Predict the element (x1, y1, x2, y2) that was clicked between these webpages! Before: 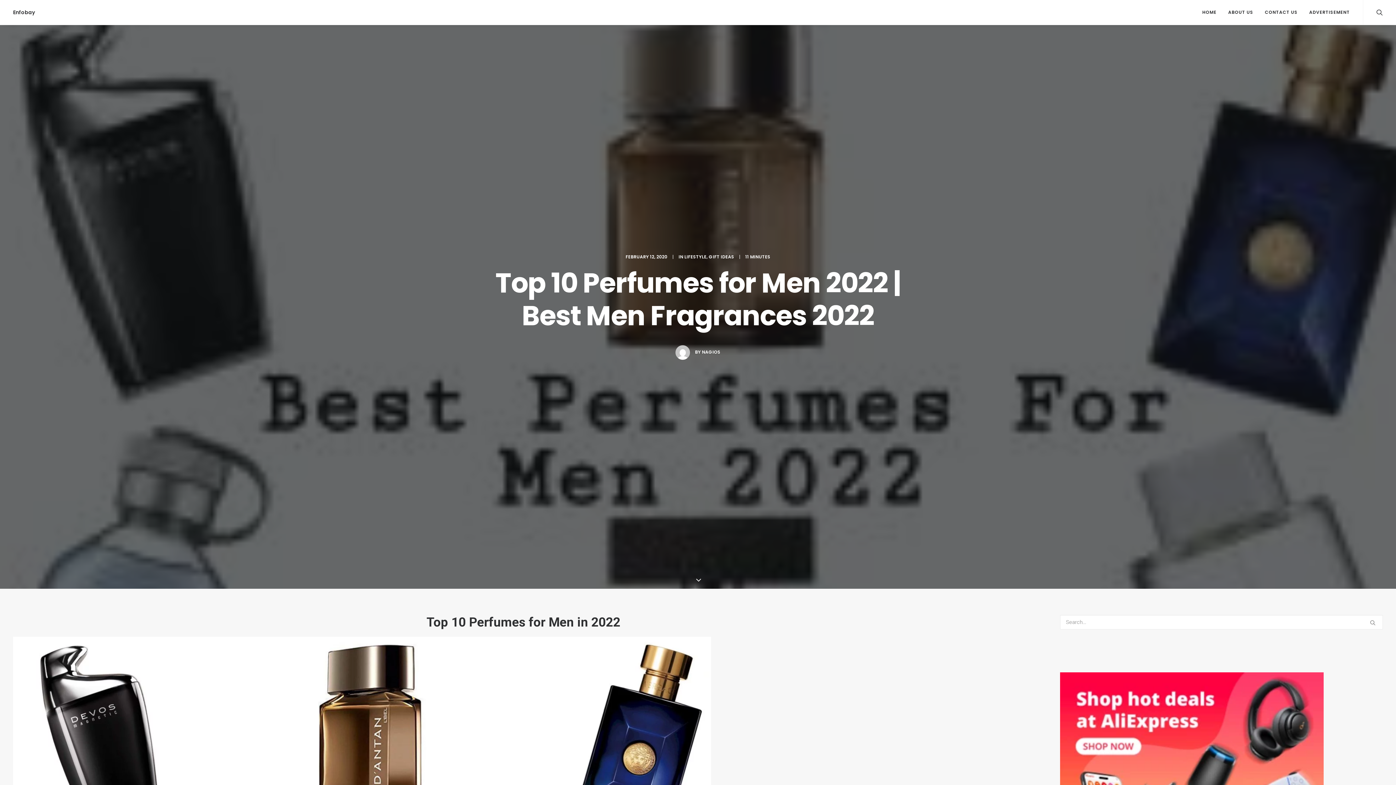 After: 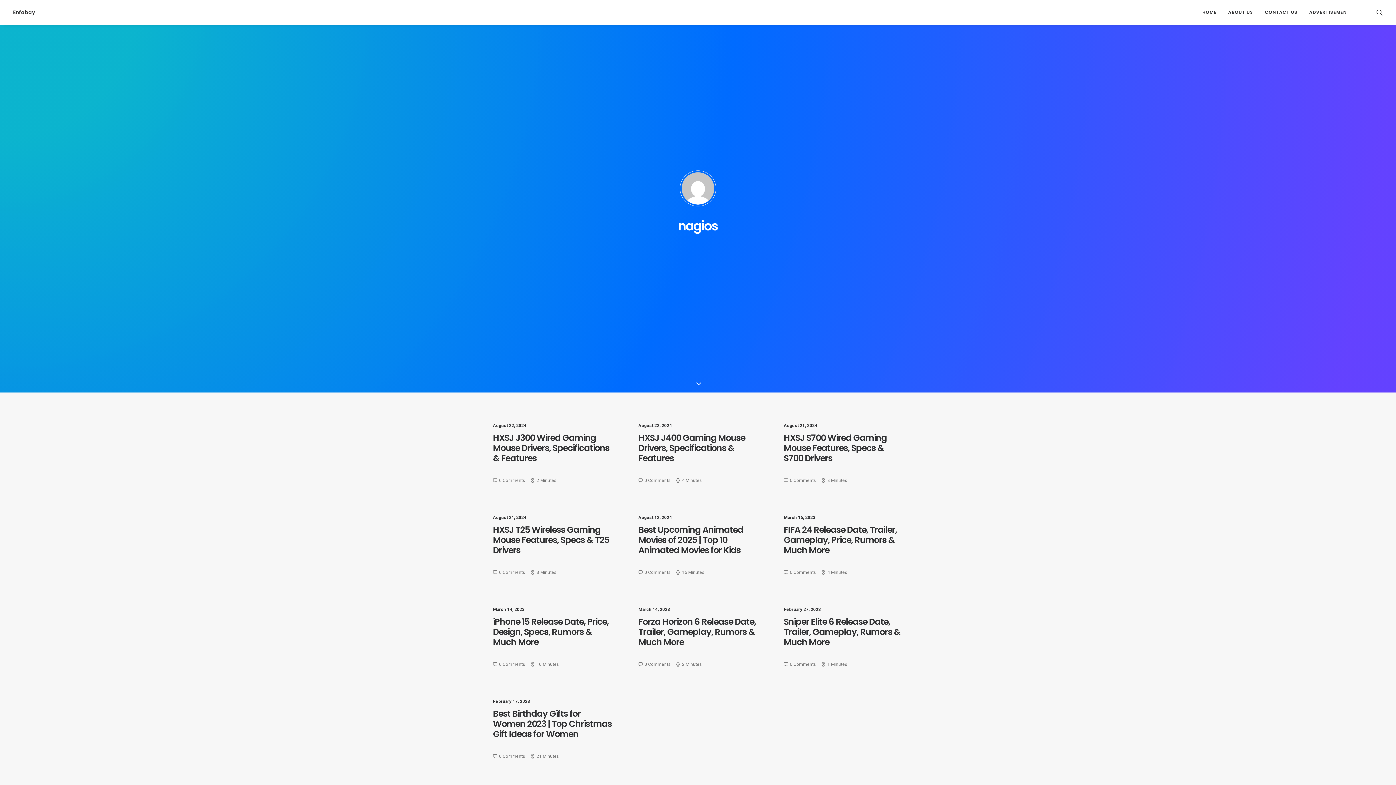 Action: bbox: (675, 349, 695, 355)